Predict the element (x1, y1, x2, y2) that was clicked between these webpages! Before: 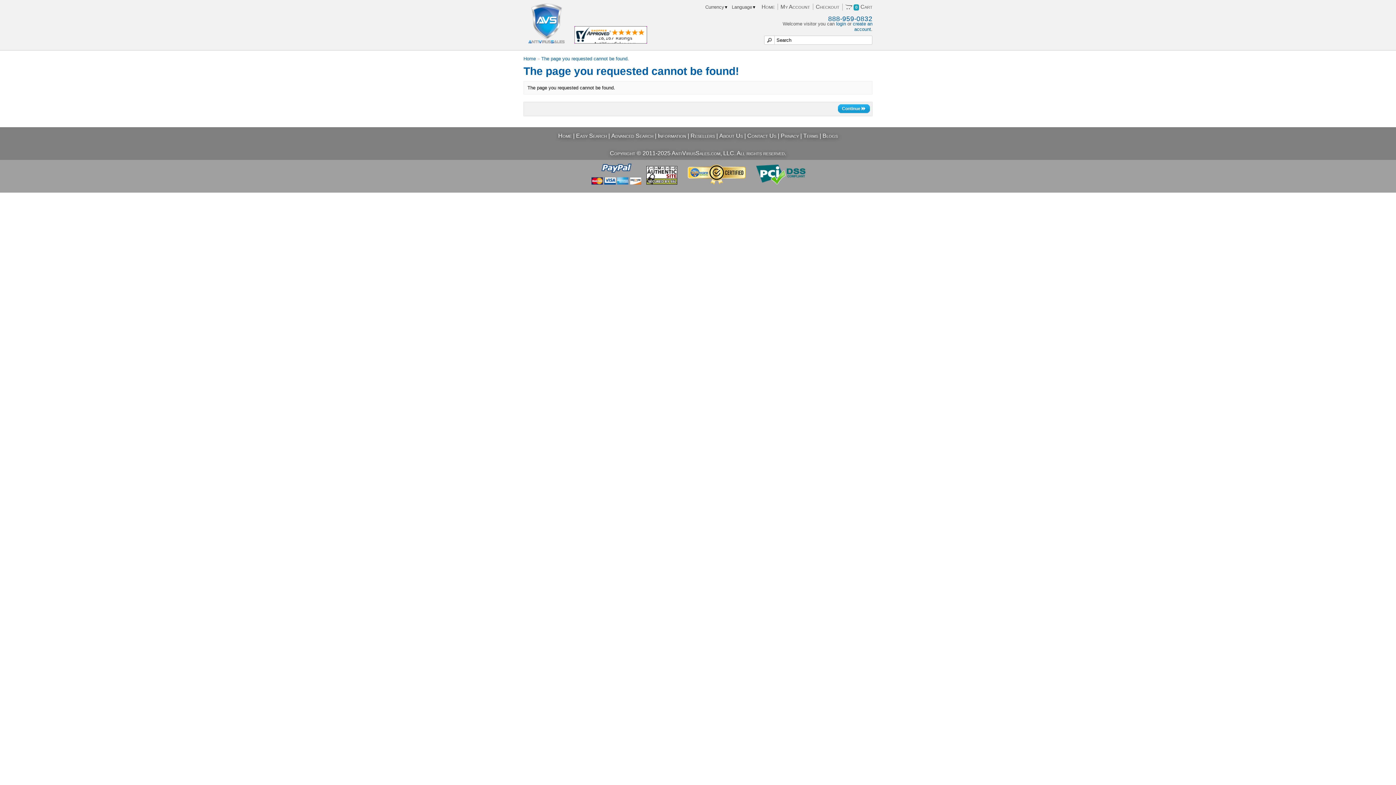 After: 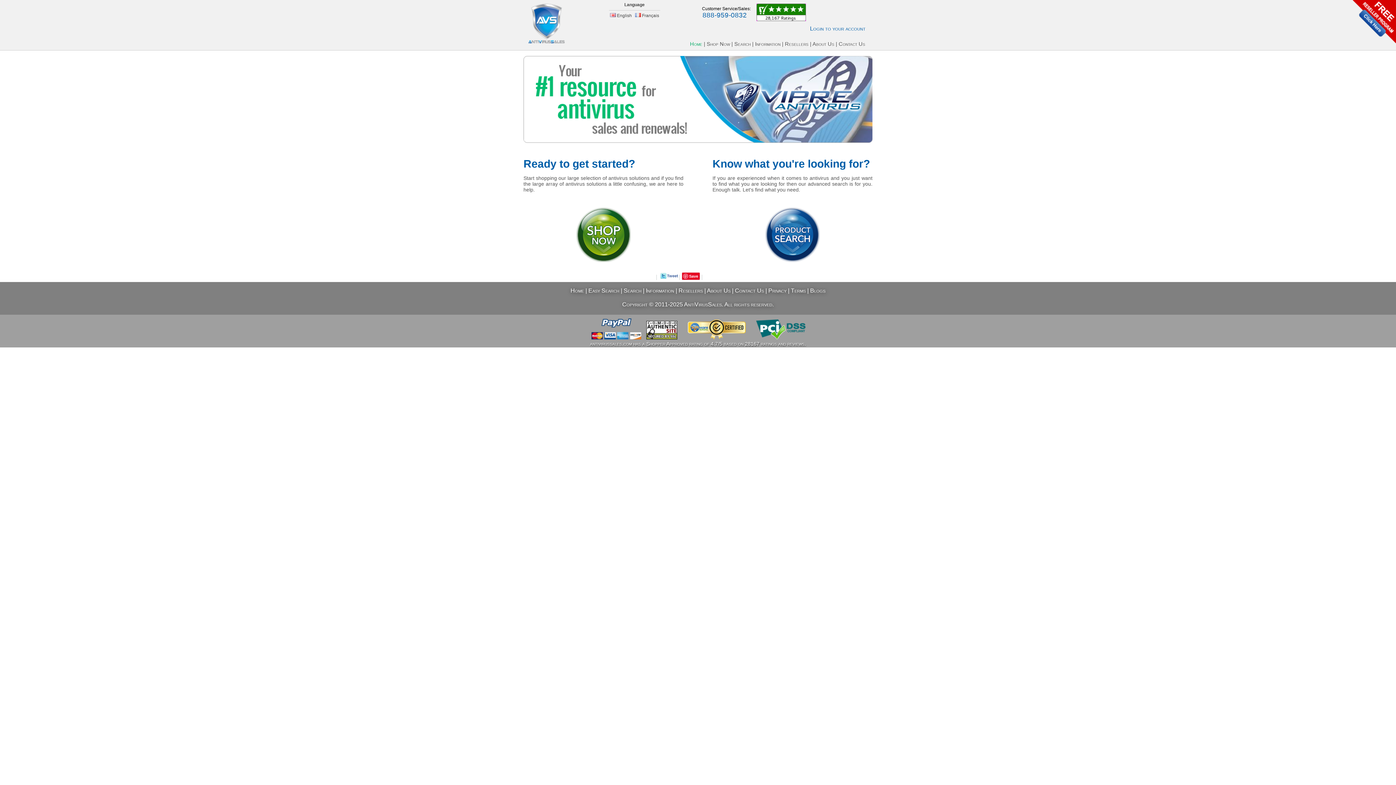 Action: bbox: (527, 40, 565, 45)